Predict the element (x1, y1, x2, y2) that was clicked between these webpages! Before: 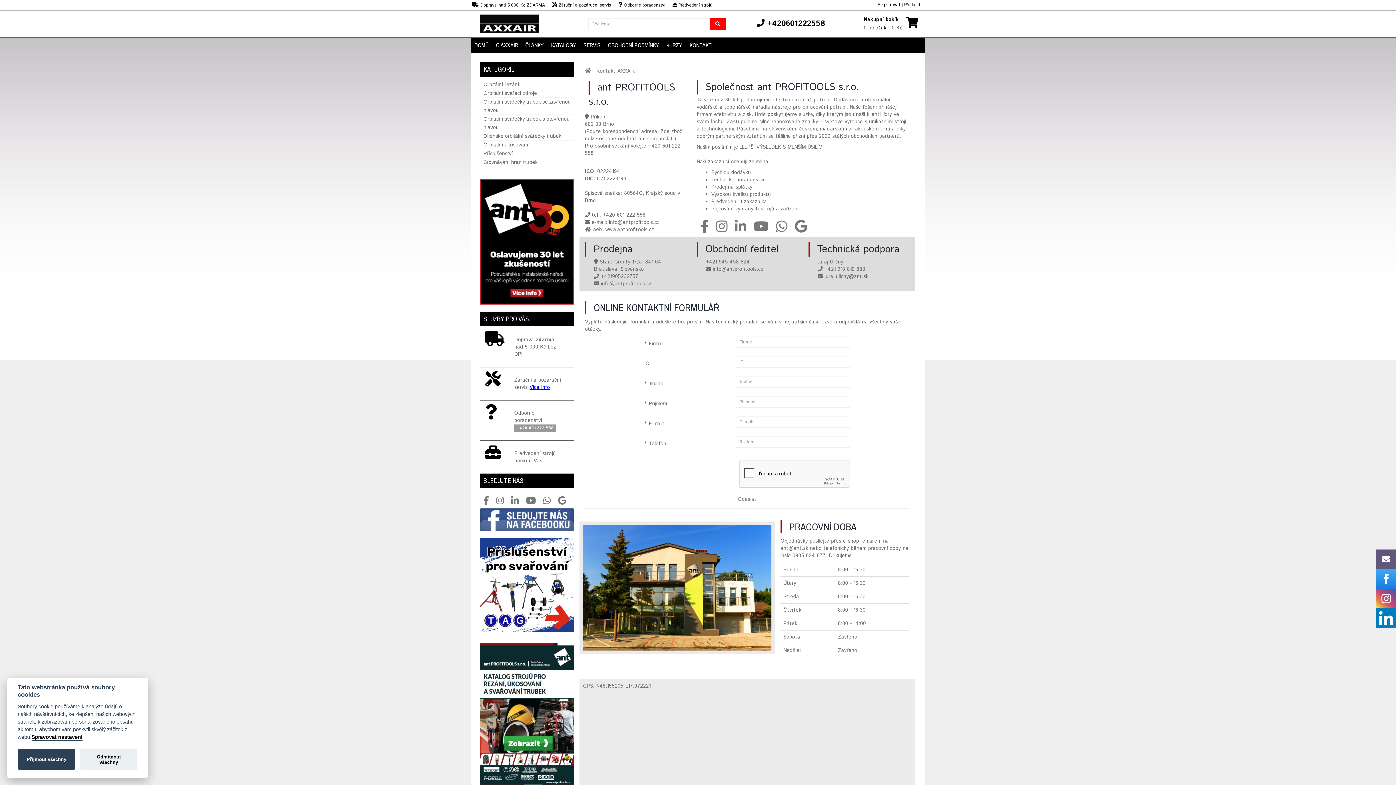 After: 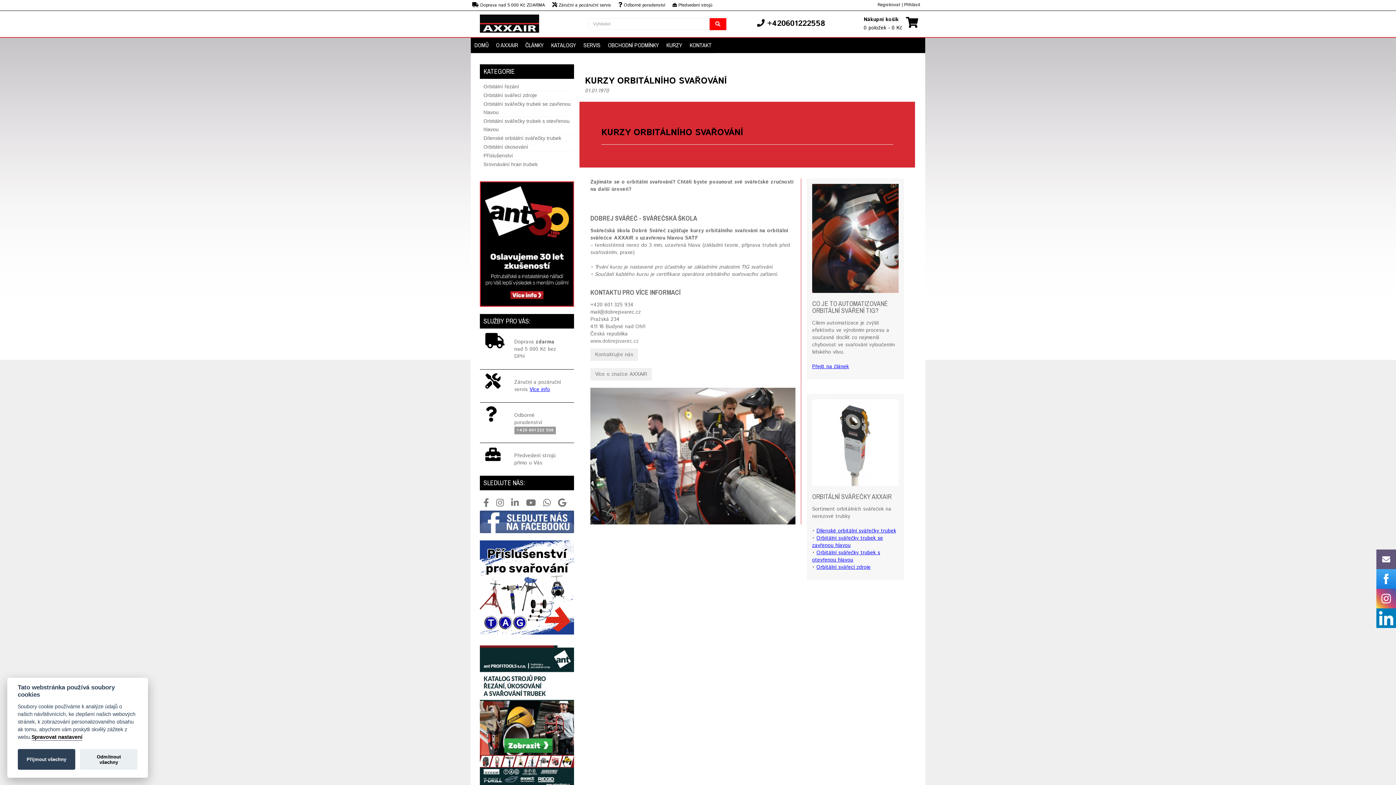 Action: bbox: (662, 37, 686, 53) label: KURZY